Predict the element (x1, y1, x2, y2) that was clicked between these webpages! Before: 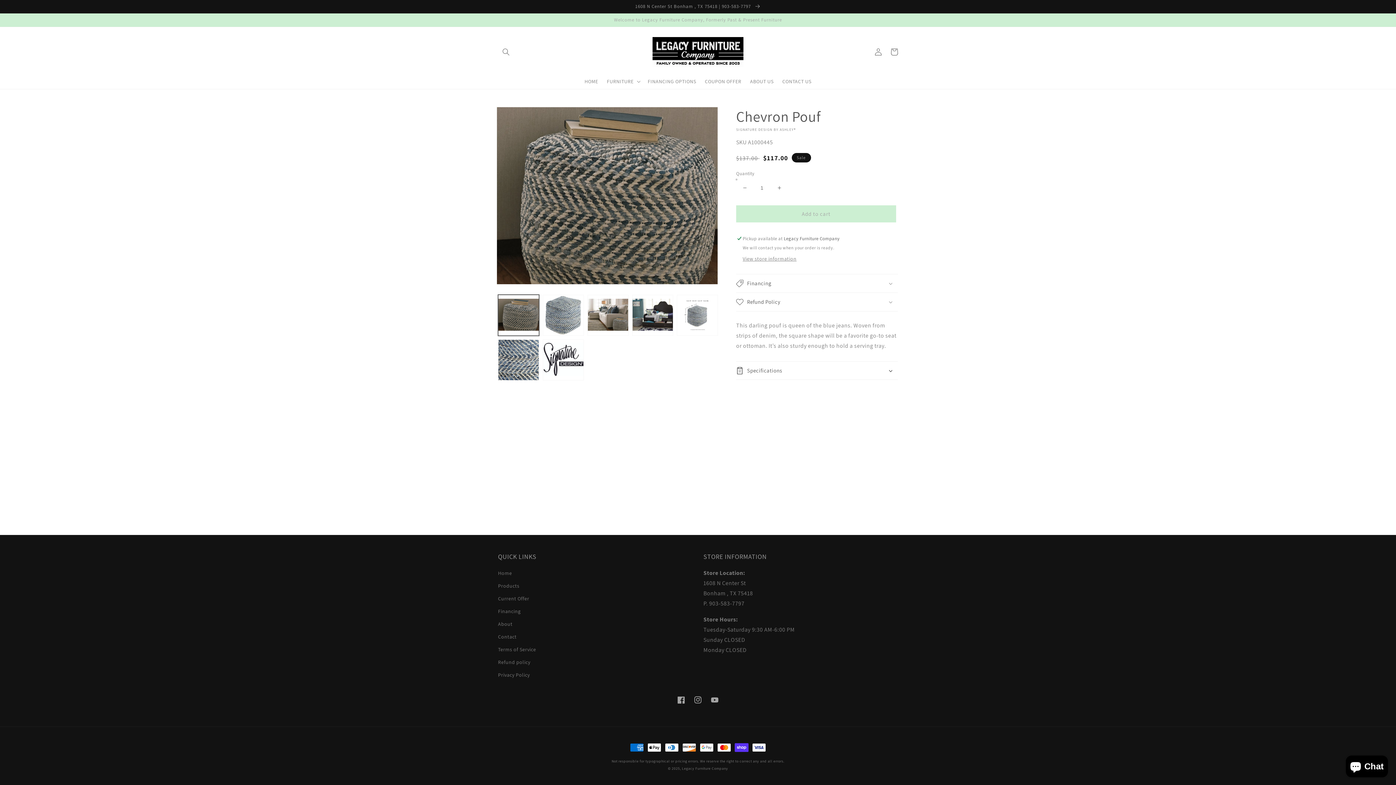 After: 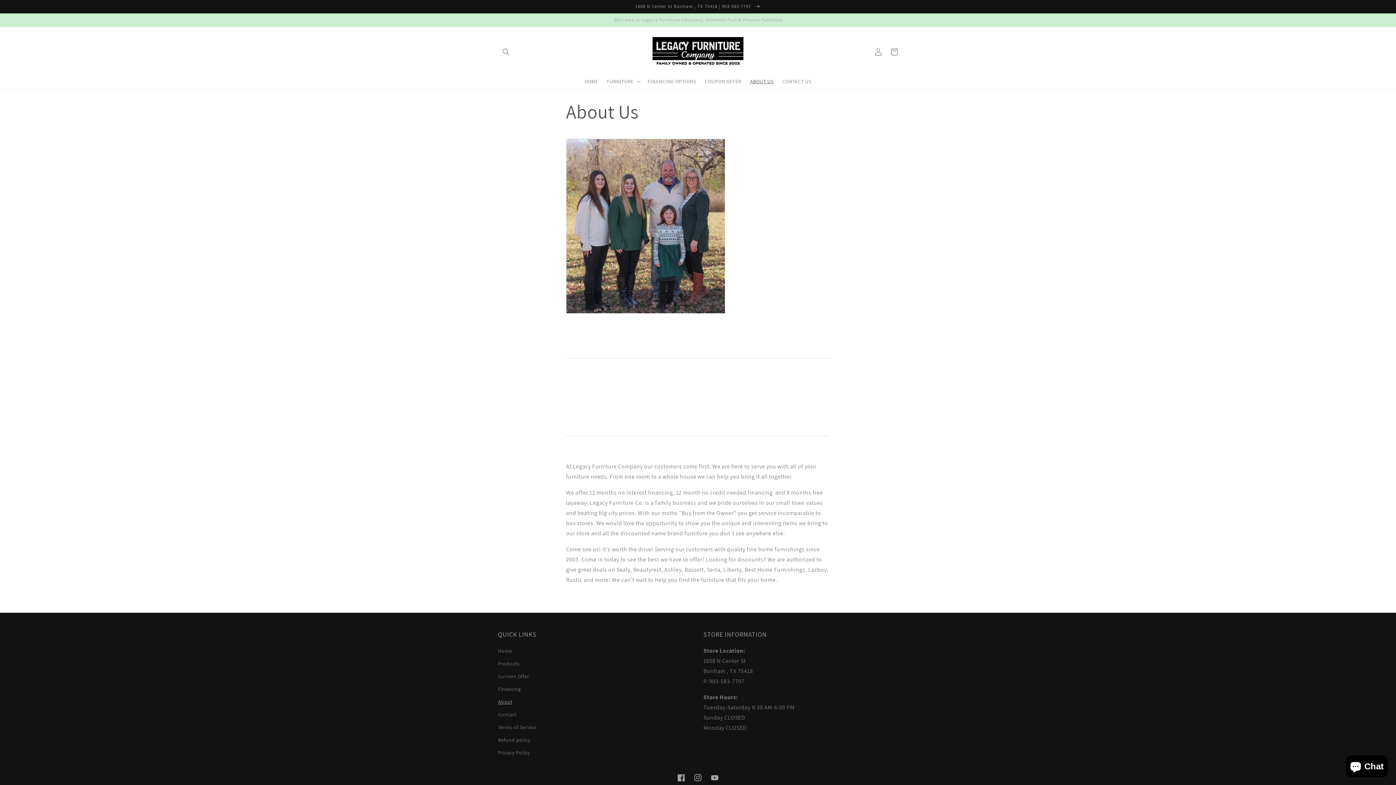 Action: bbox: (498, 618, 512, 630) label: About